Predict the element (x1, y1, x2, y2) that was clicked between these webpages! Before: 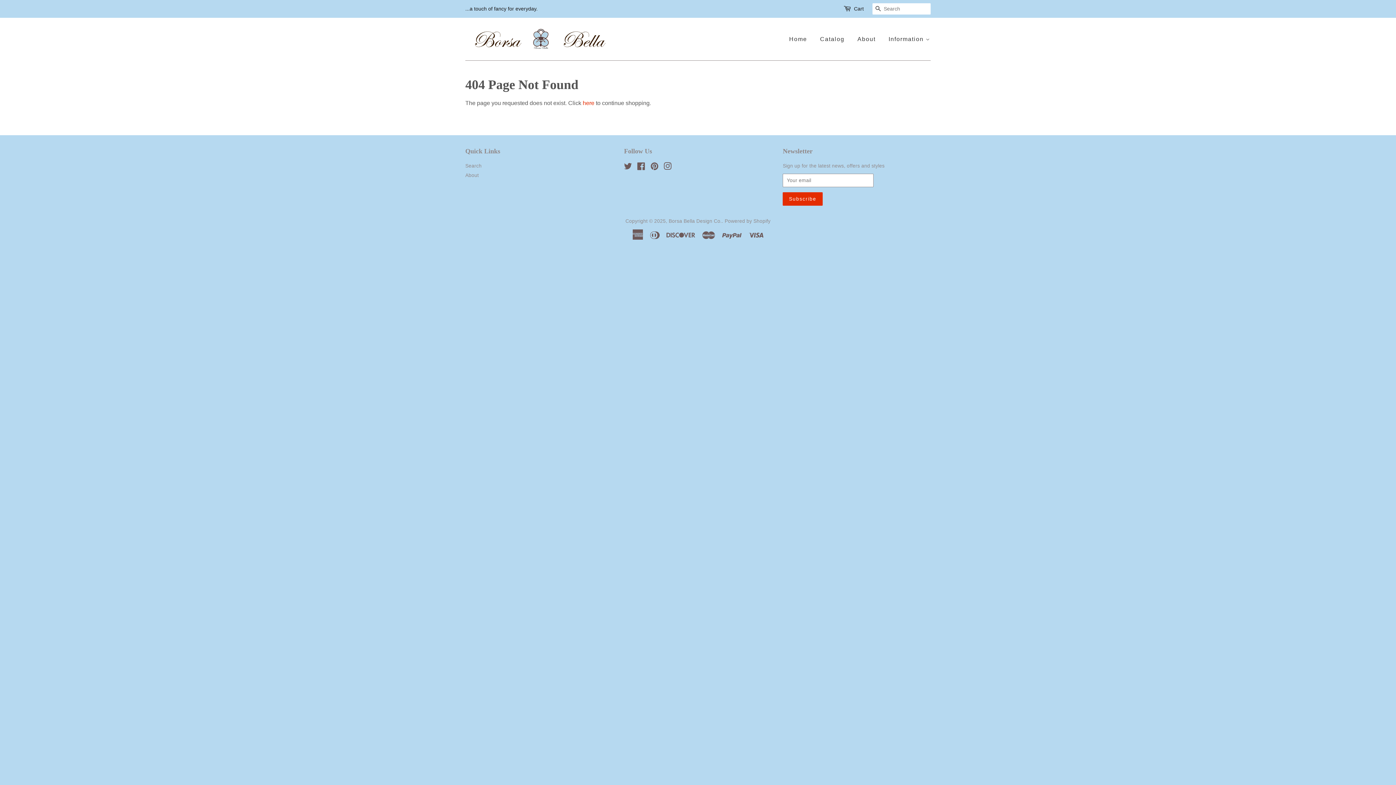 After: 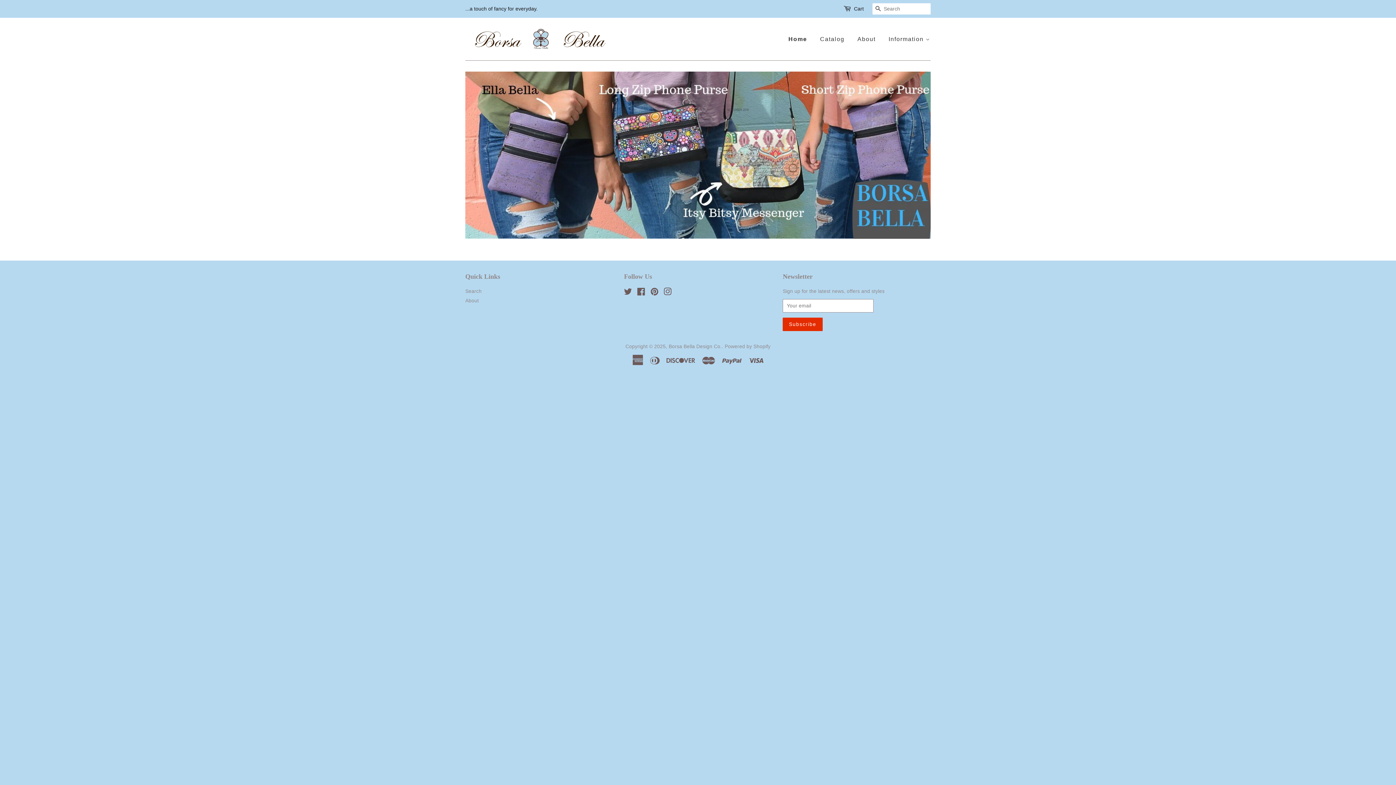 Action: bbox: (465, 28, 620, 49)